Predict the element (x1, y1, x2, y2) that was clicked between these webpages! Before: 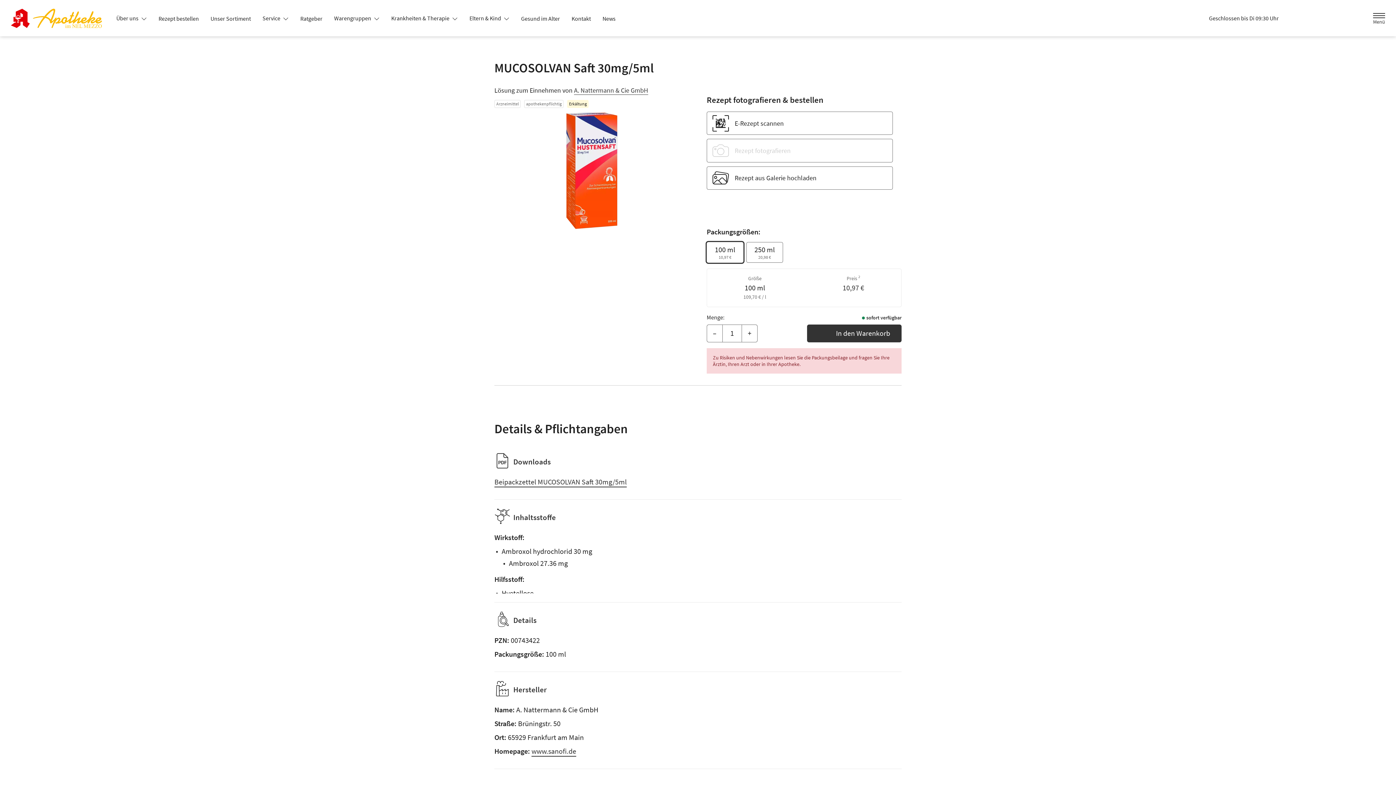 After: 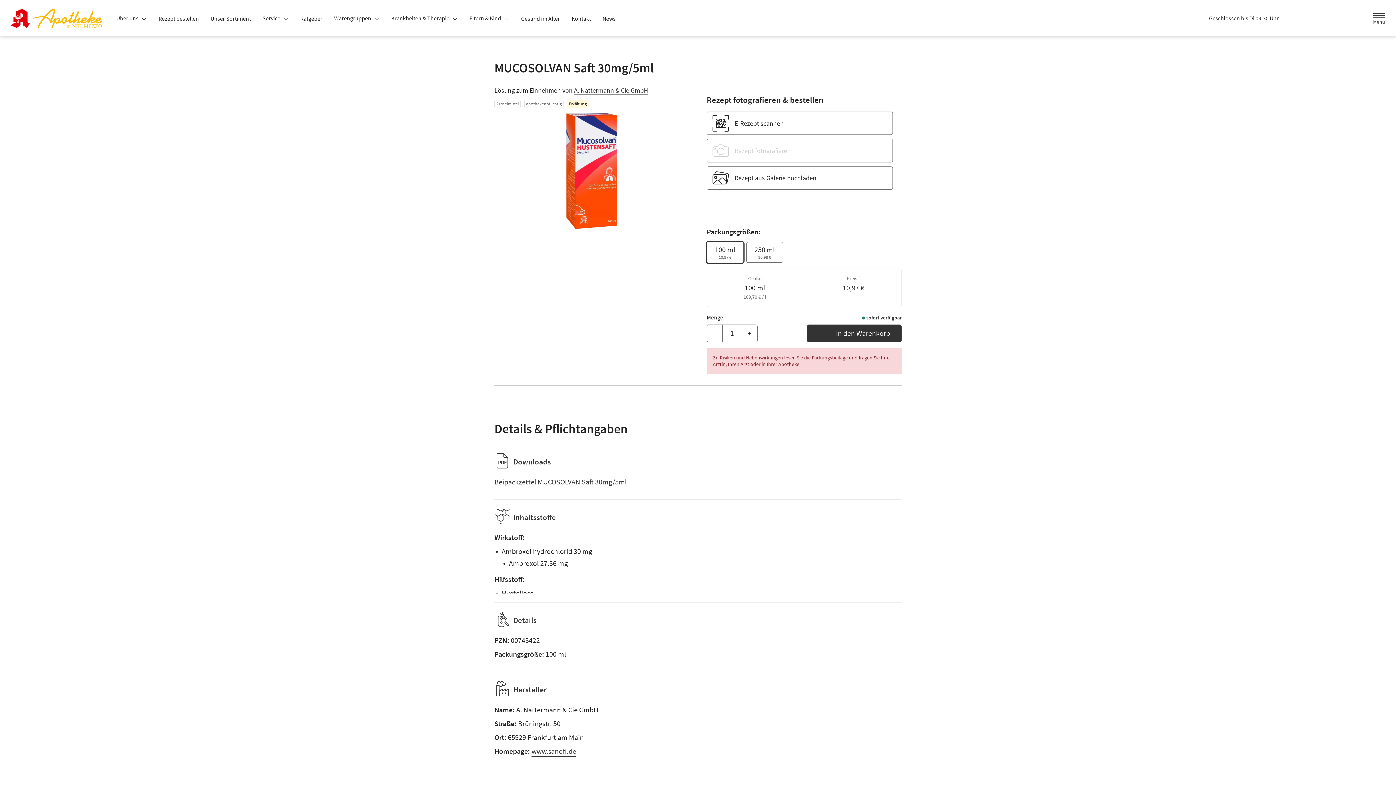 Action: bbox: (1370, 9, 1388, 26) label: Menü